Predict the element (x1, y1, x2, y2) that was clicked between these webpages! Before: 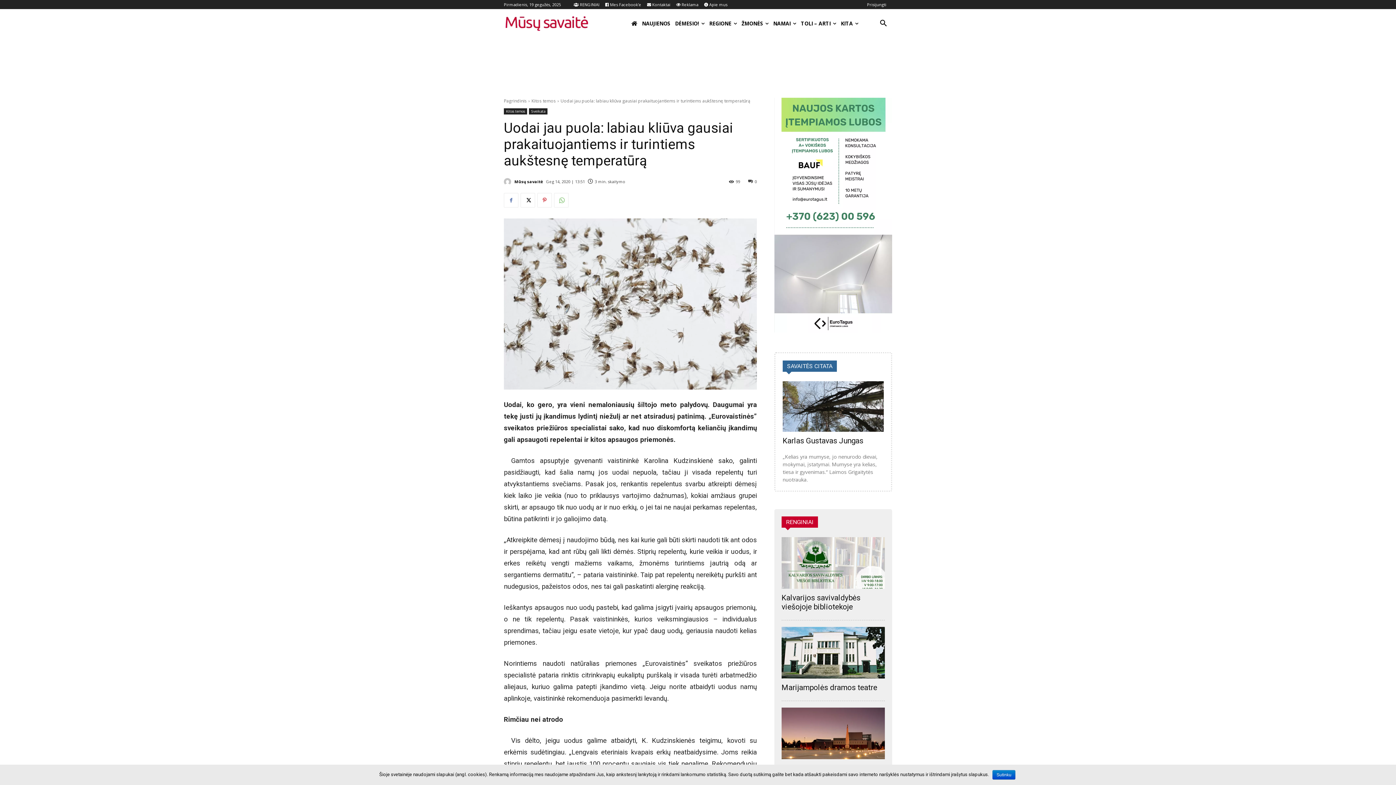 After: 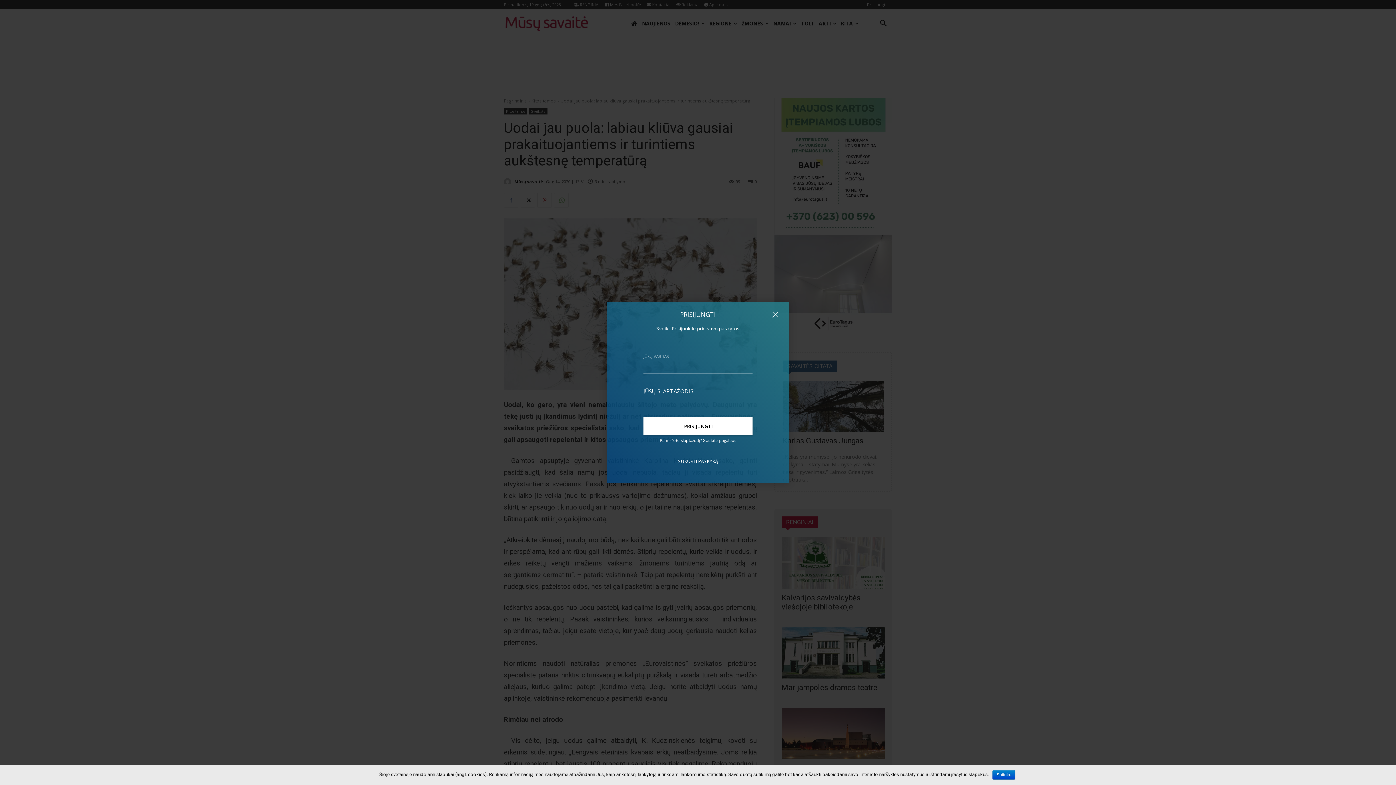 Action: bbox: (867, 2, 886, 6) label: Prisijungti